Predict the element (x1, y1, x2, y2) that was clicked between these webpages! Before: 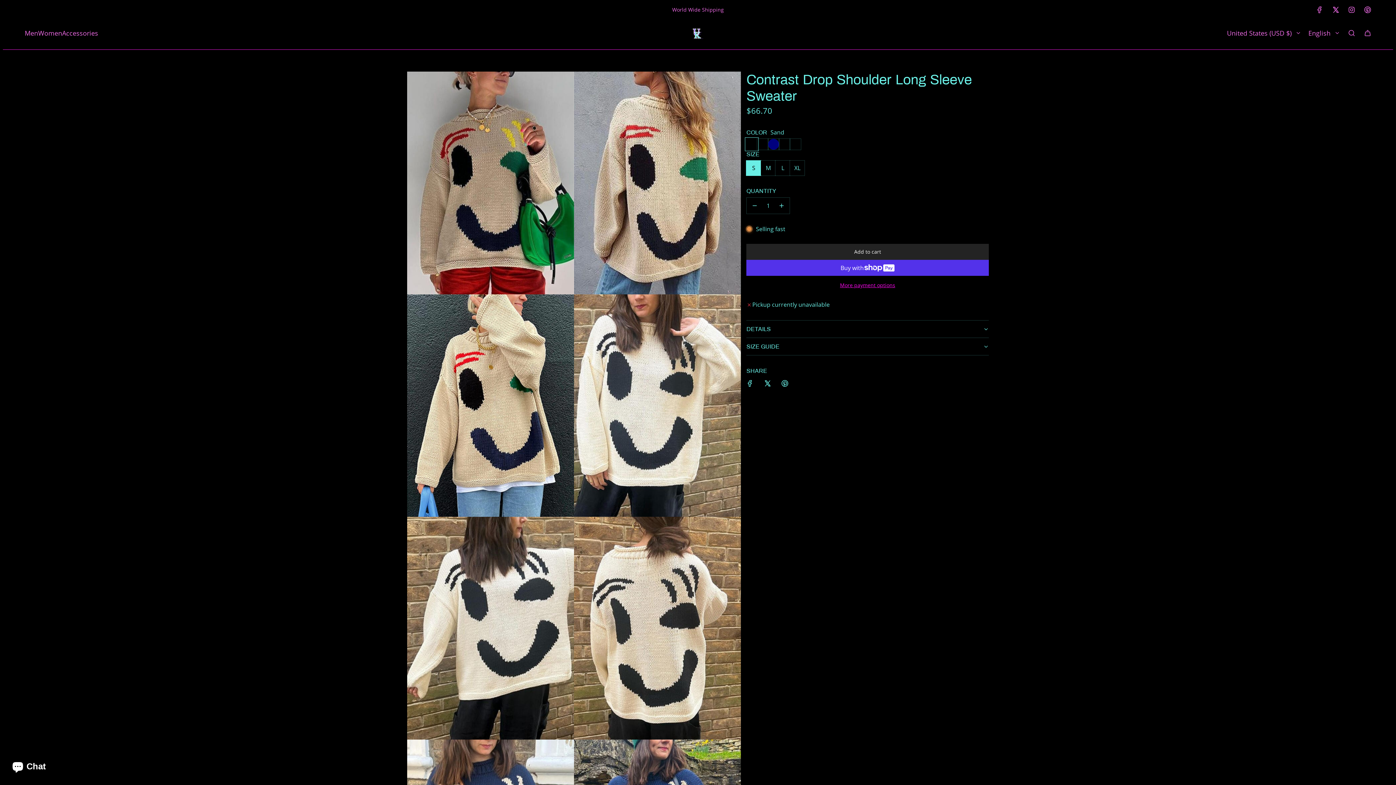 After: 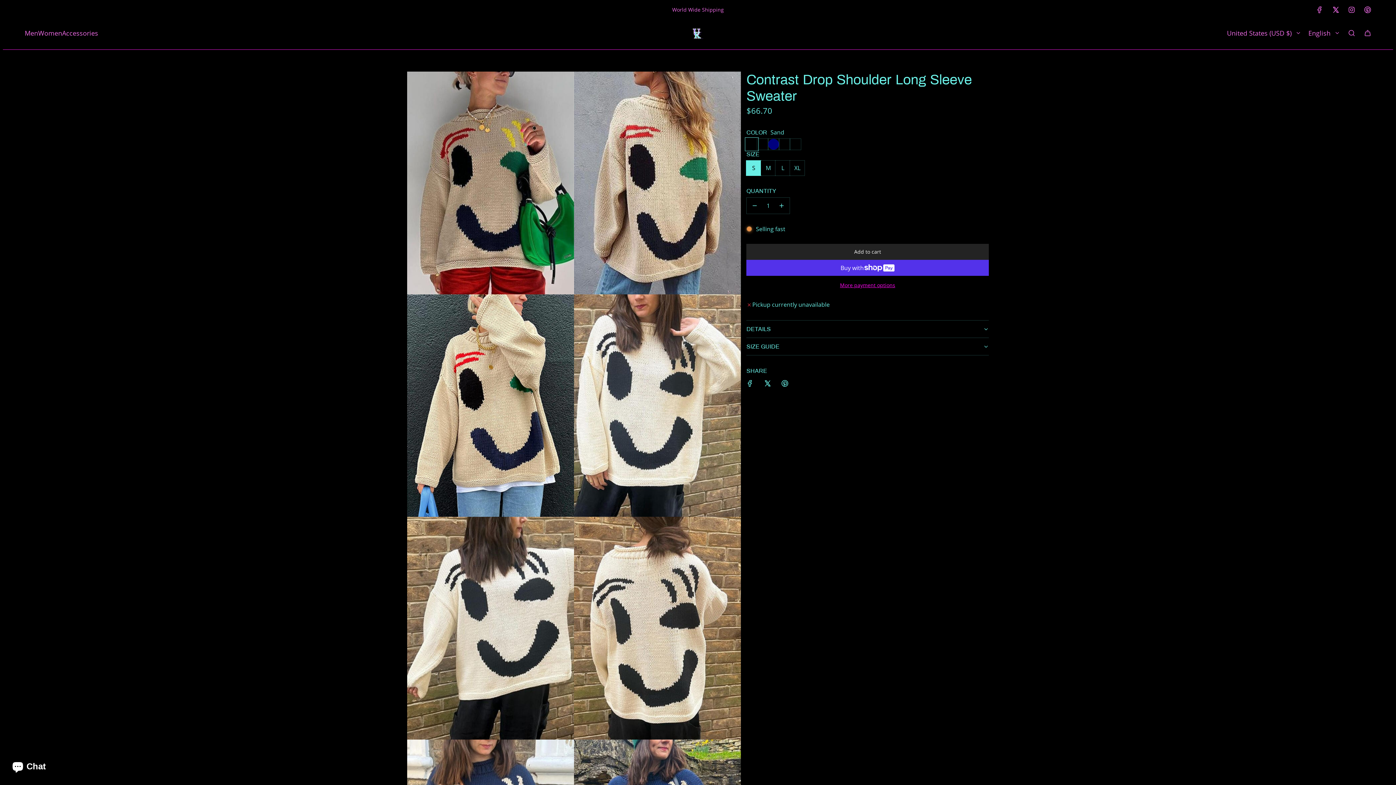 Action: label: Instagram bbox: (1344, 6, 1360, 13)